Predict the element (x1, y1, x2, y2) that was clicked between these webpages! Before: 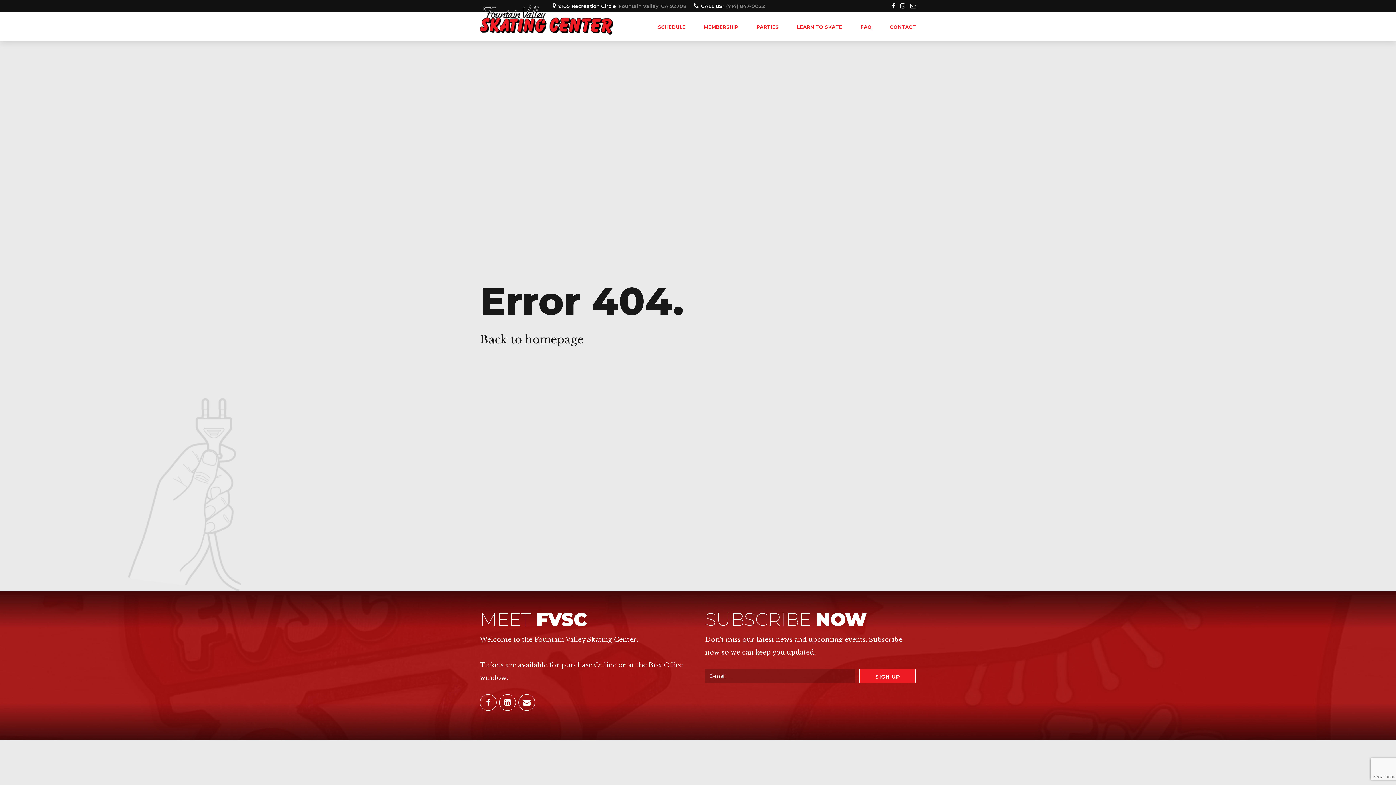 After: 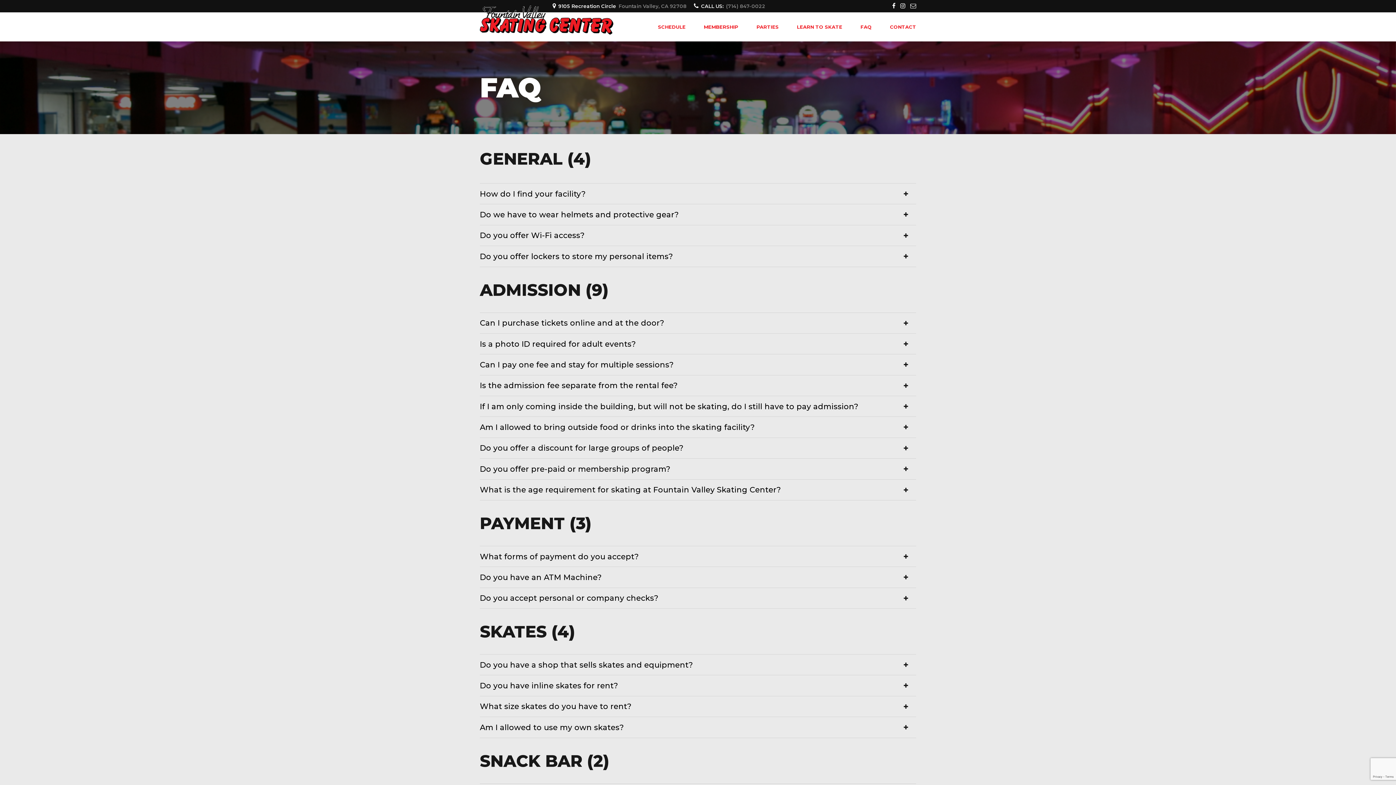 Action: label: FAQ bbox: (860, 12, 872, 41)